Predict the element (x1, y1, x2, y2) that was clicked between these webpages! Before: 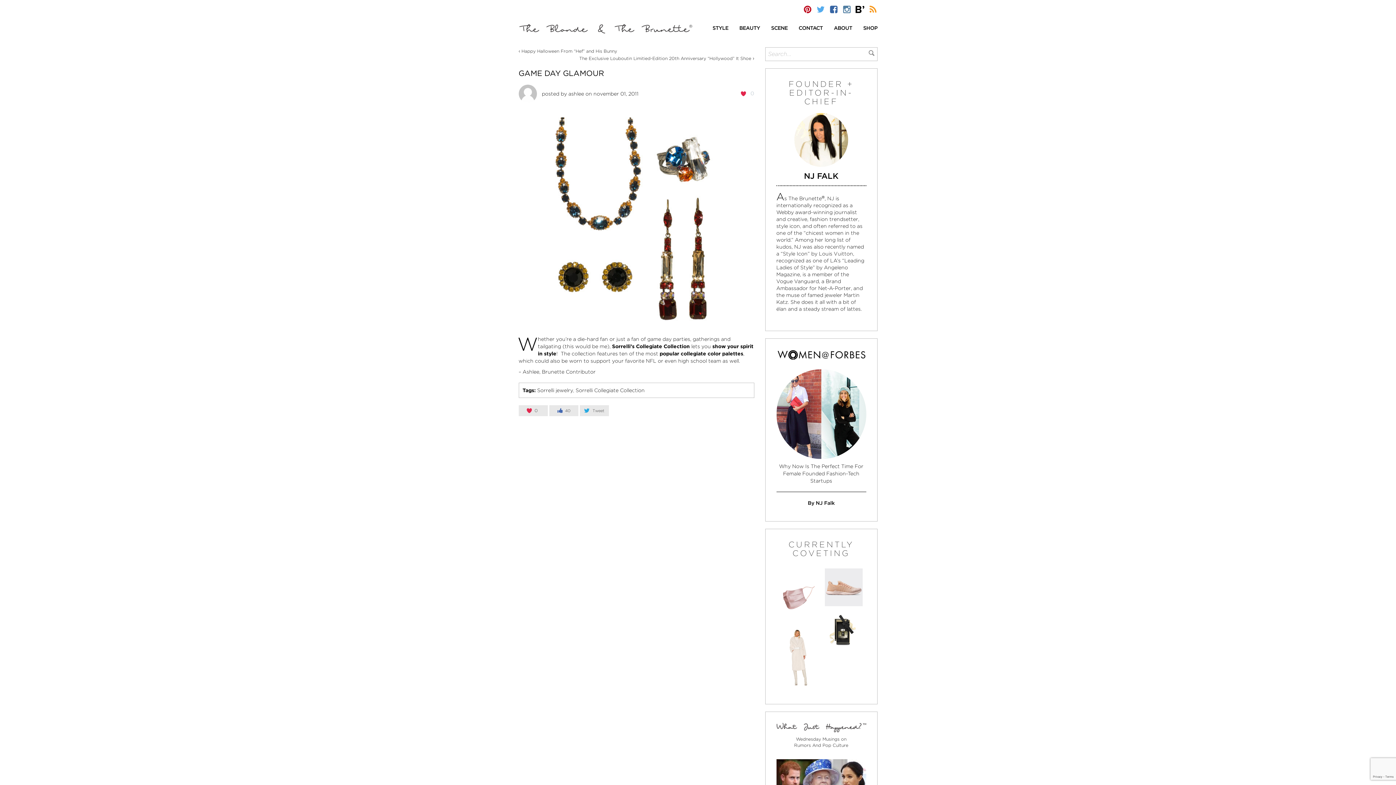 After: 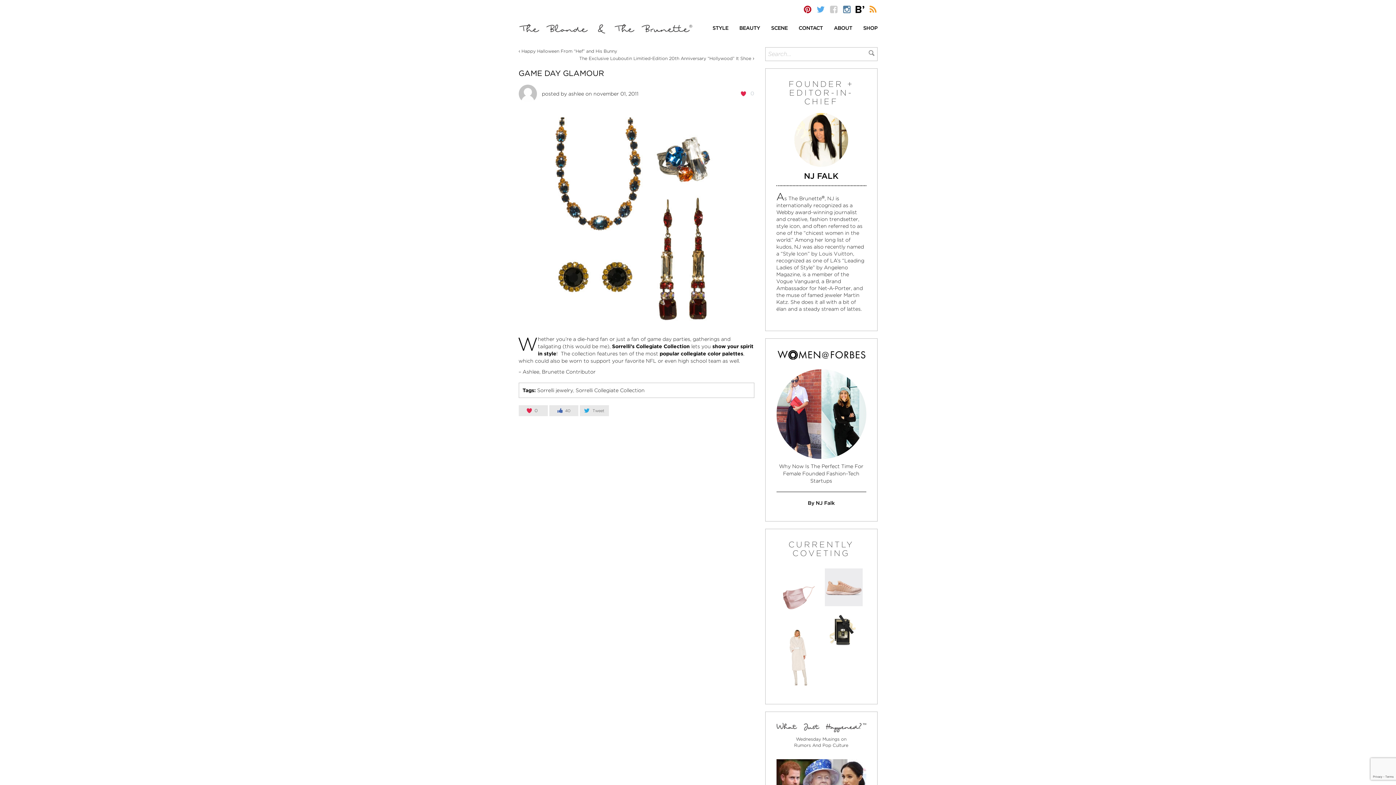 Action: bbox: (829, 5, 838, 14)